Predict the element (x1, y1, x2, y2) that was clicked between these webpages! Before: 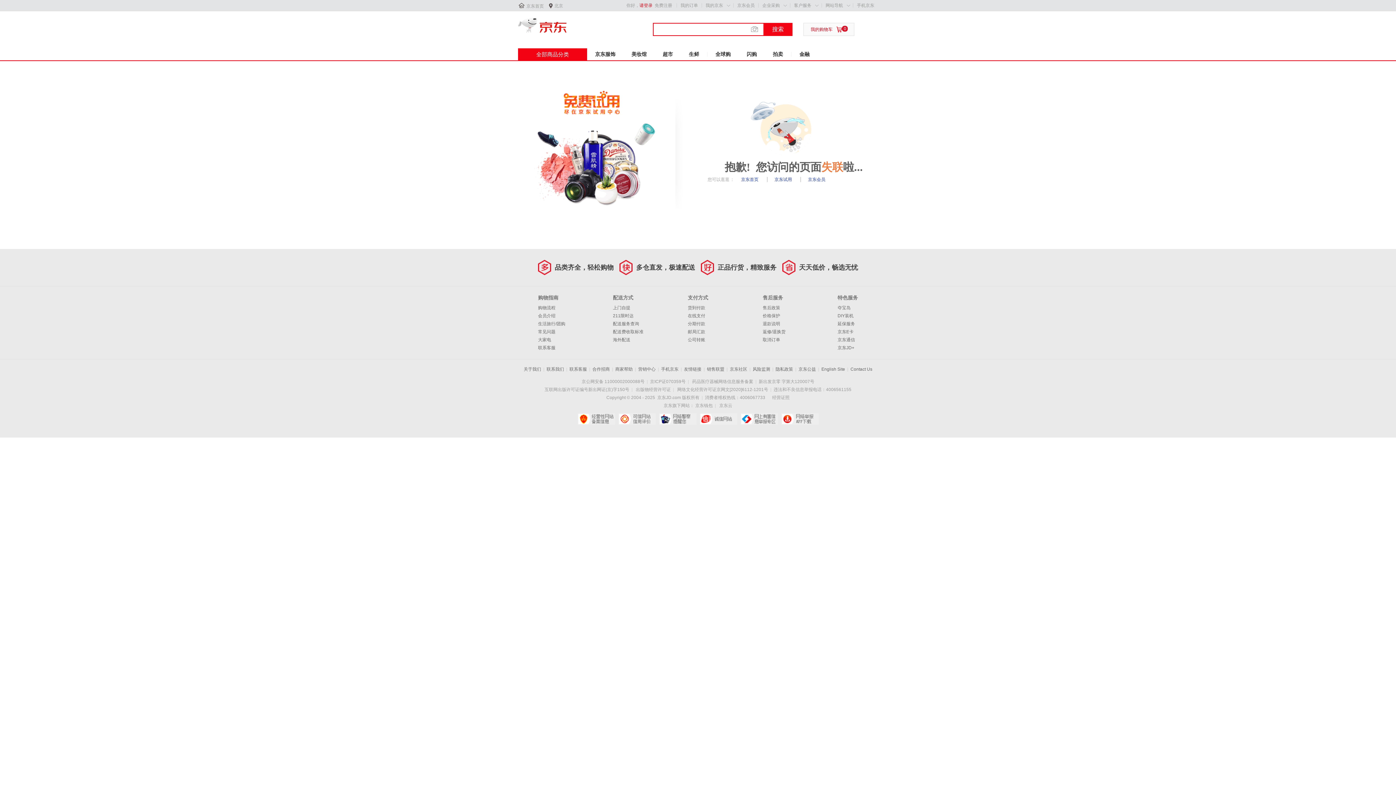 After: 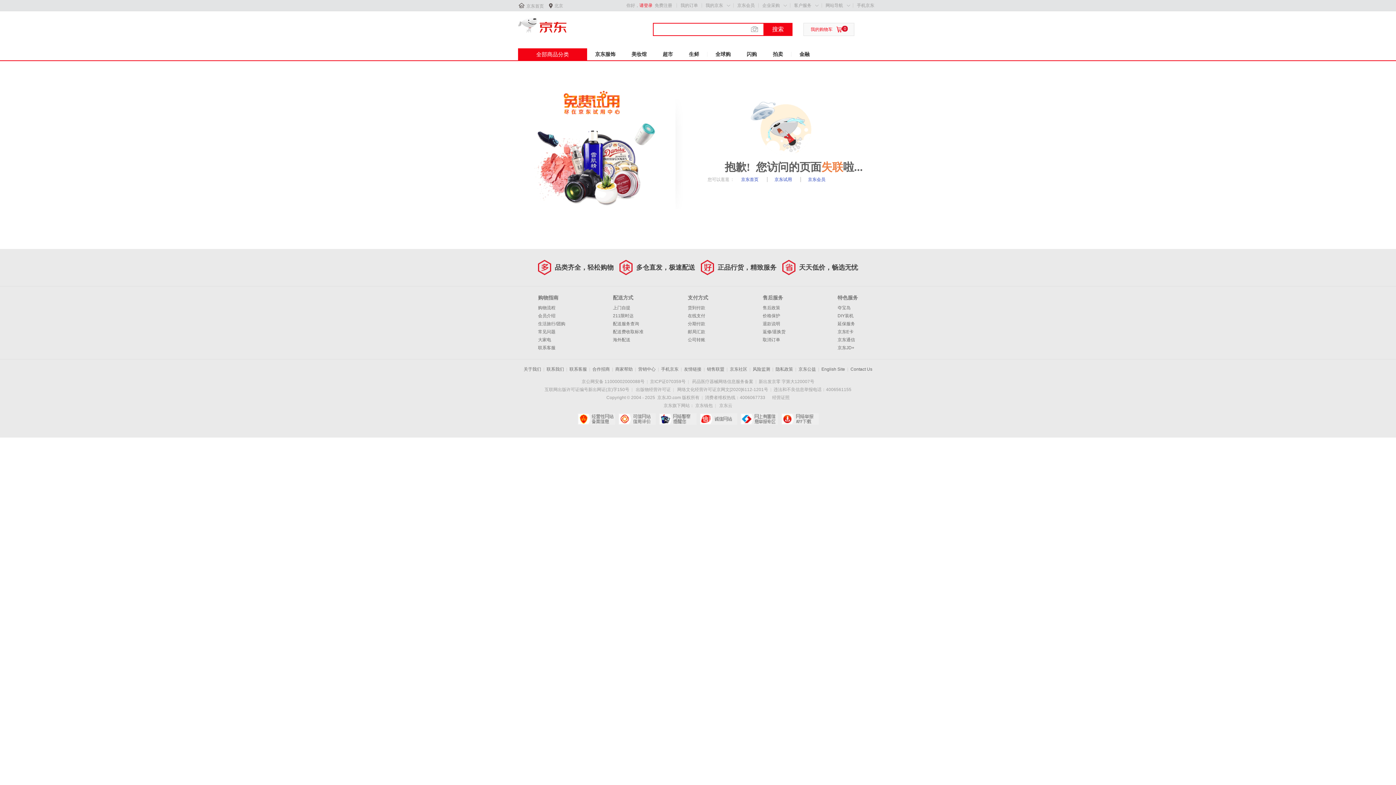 Action: bbox: (781, 413, 818, 425) label: 网络举报APP下载